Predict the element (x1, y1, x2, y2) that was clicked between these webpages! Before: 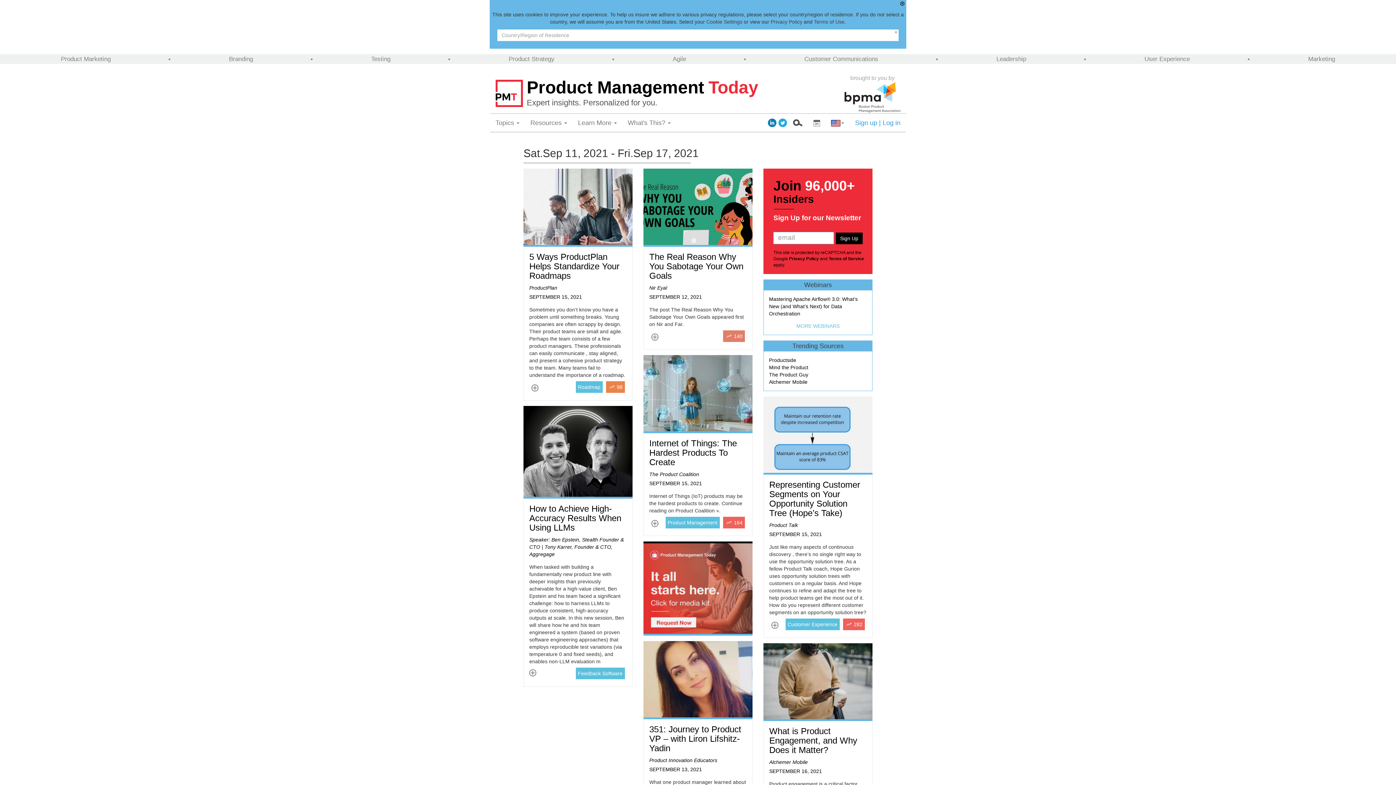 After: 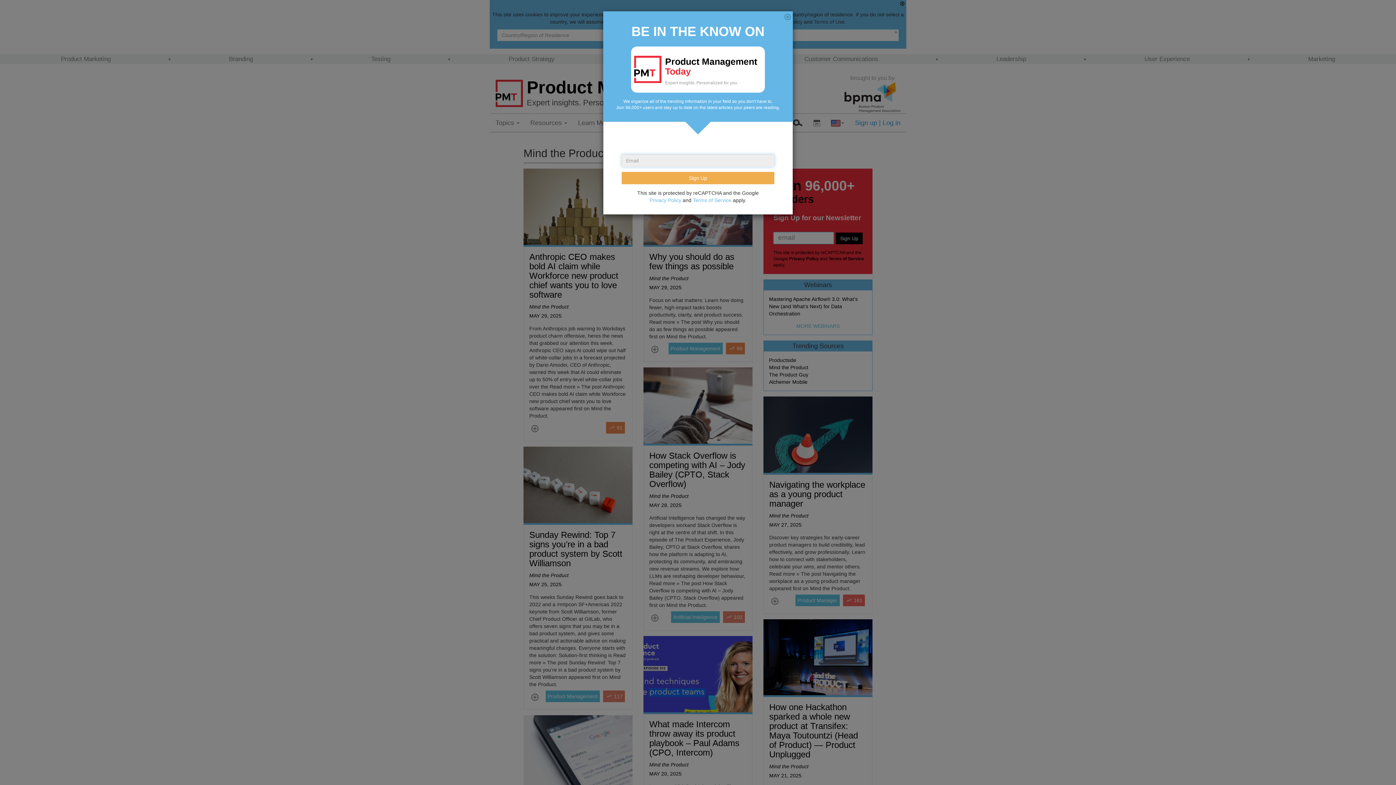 Action: label: Mind the Product bbox: (769, 364, 808, 370)